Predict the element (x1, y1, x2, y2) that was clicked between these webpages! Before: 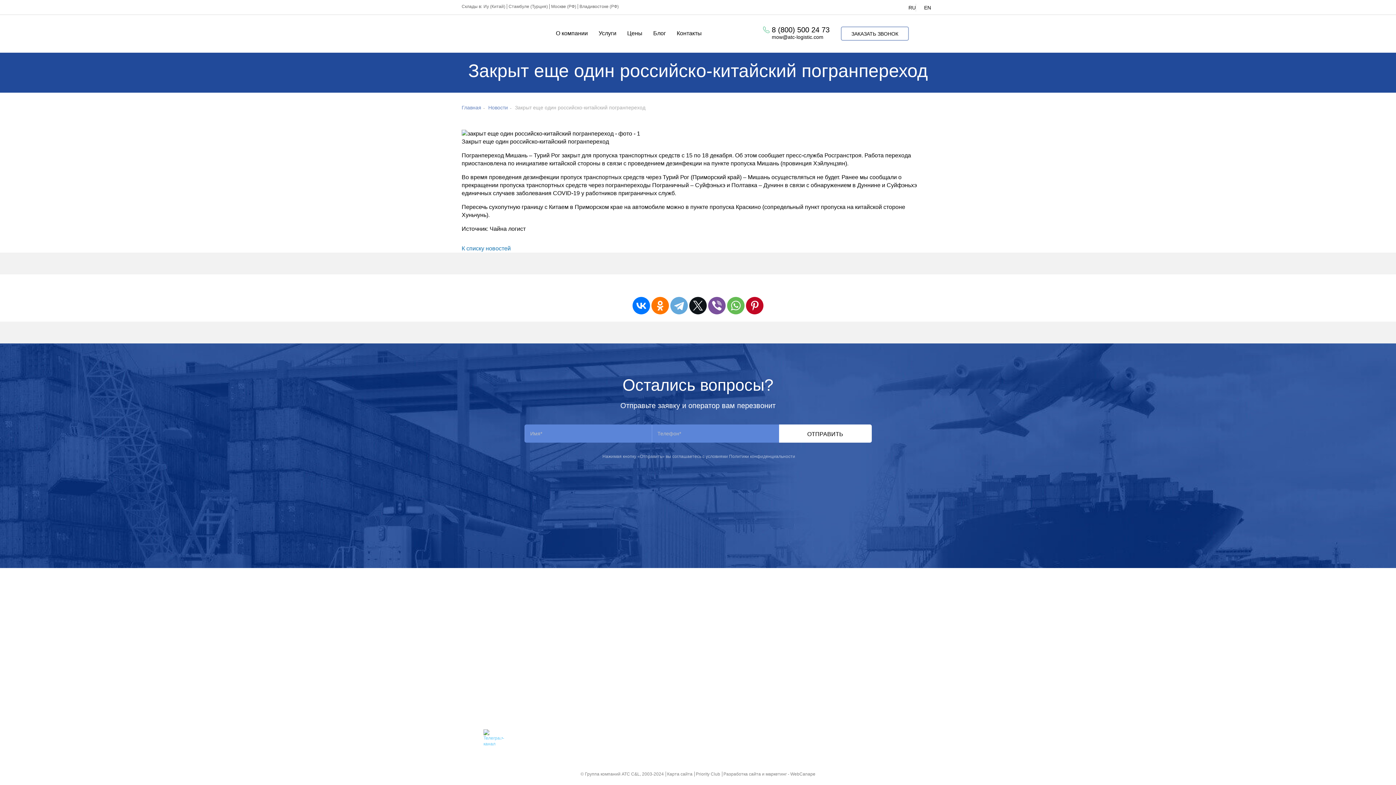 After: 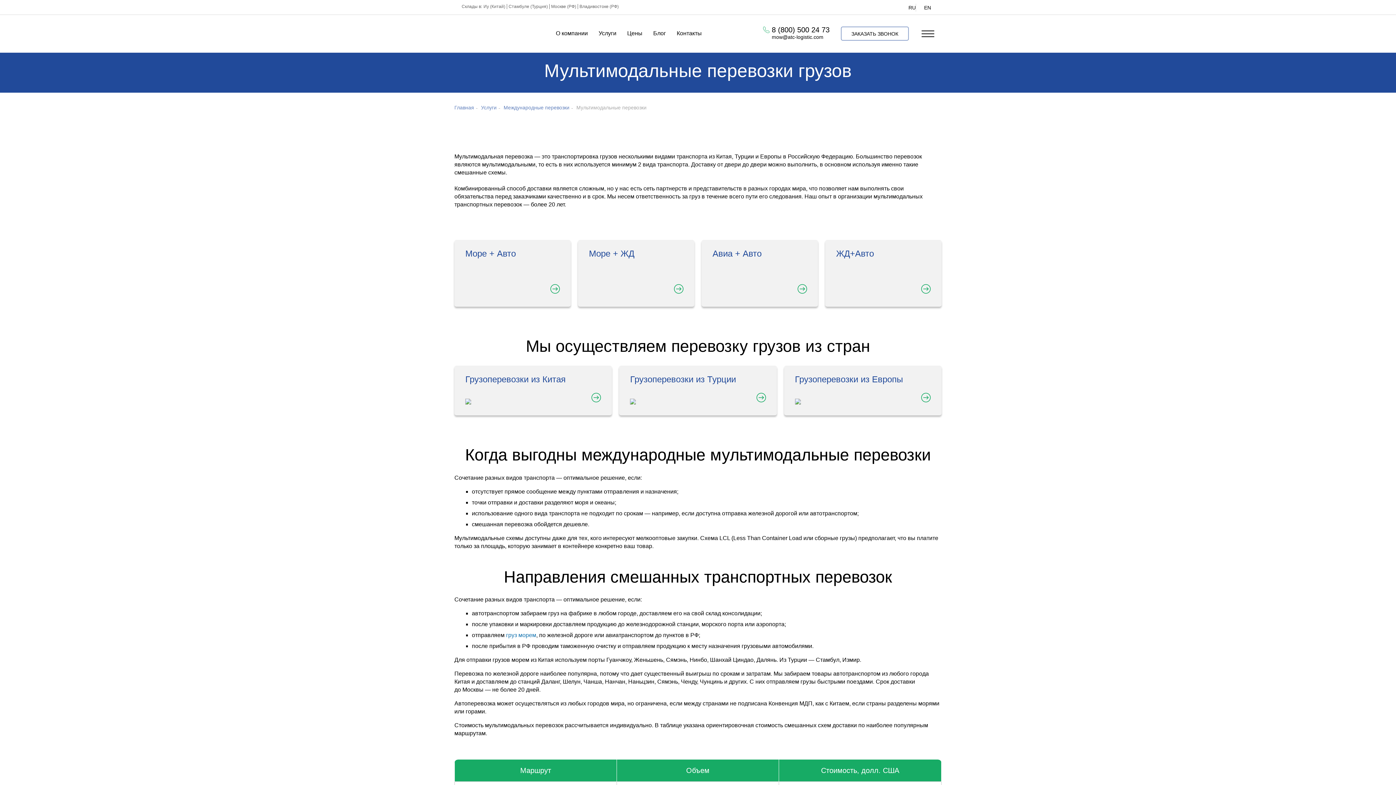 Action: label: Мультимодальные перевозки bbox: (645, 701, 715, 712)